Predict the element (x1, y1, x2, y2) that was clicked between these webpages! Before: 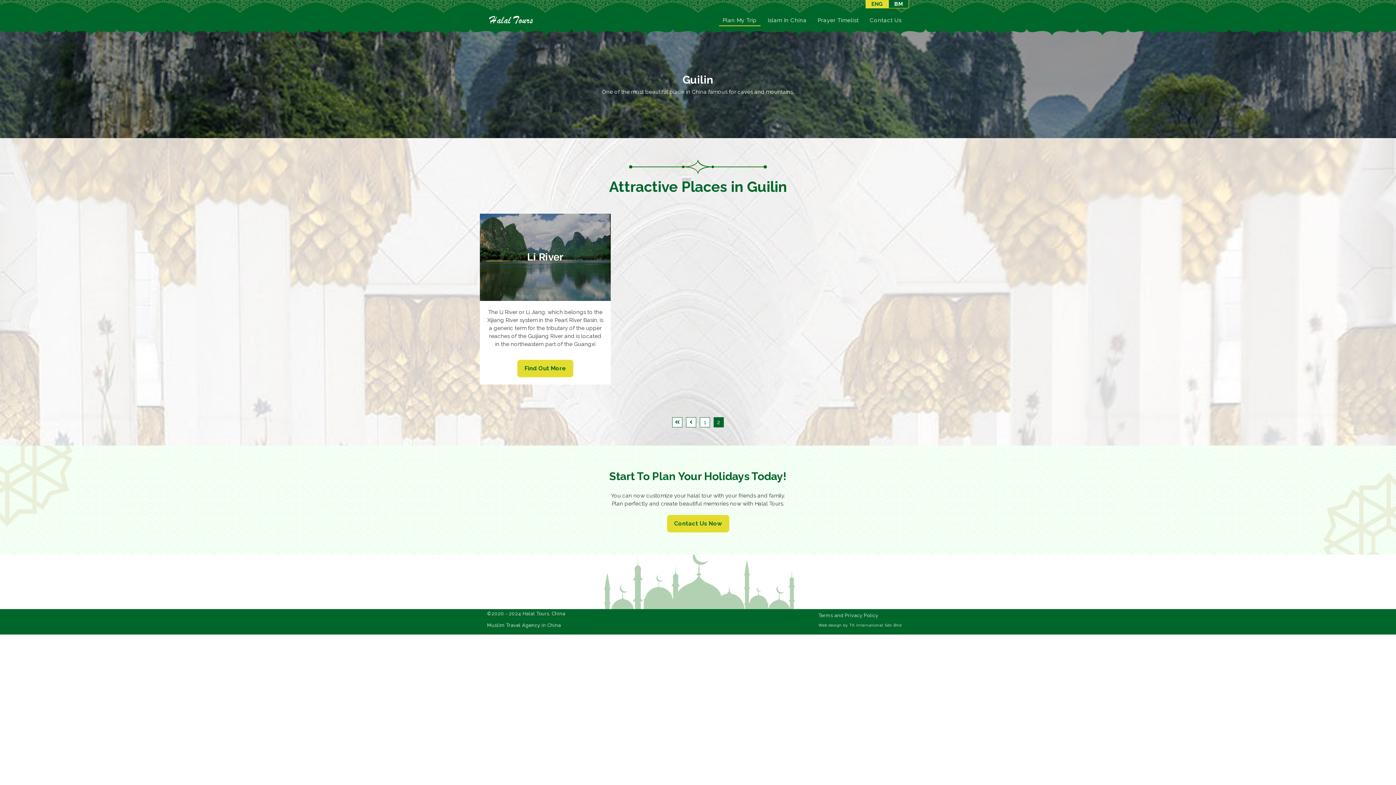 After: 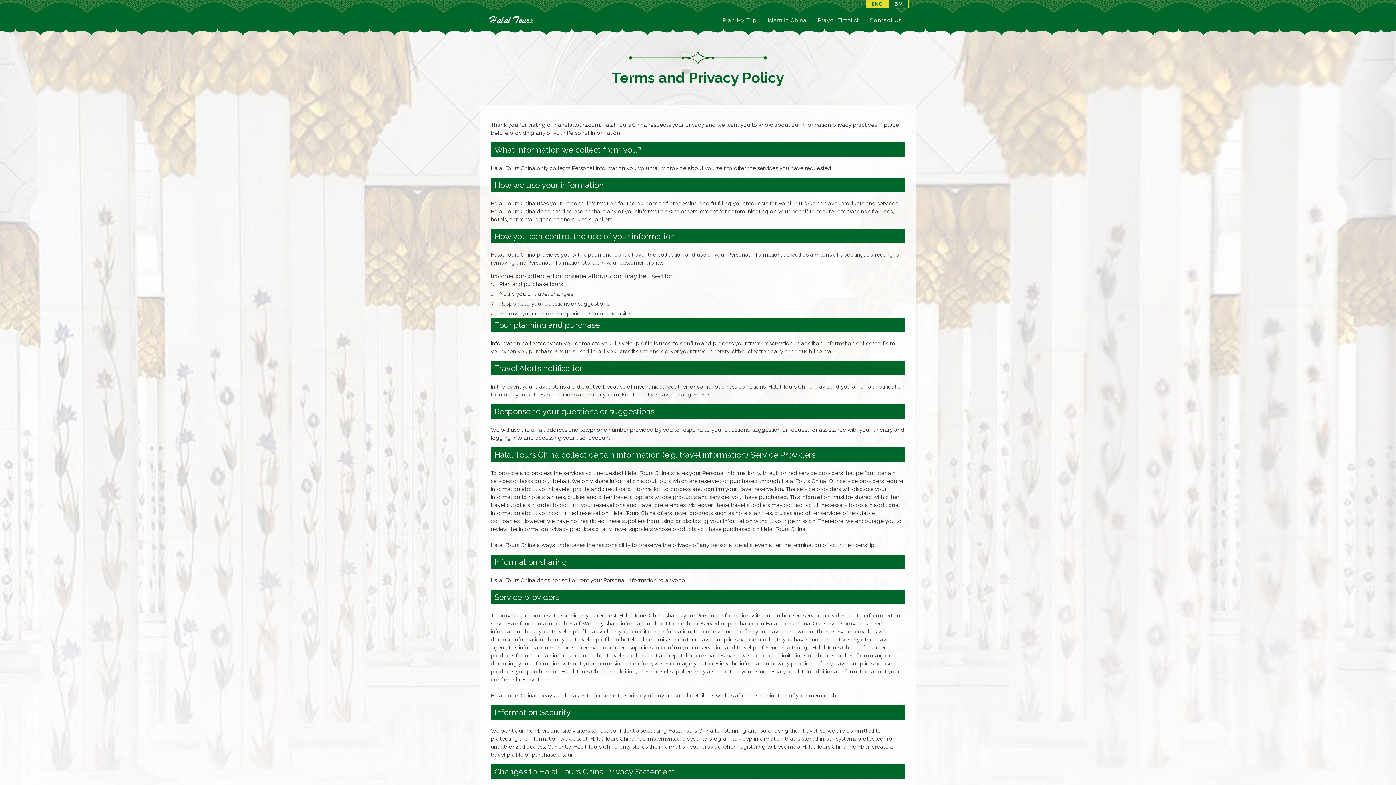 Action: bbox: (818, 612, 878, 618) label: Terms and Privacy Policy